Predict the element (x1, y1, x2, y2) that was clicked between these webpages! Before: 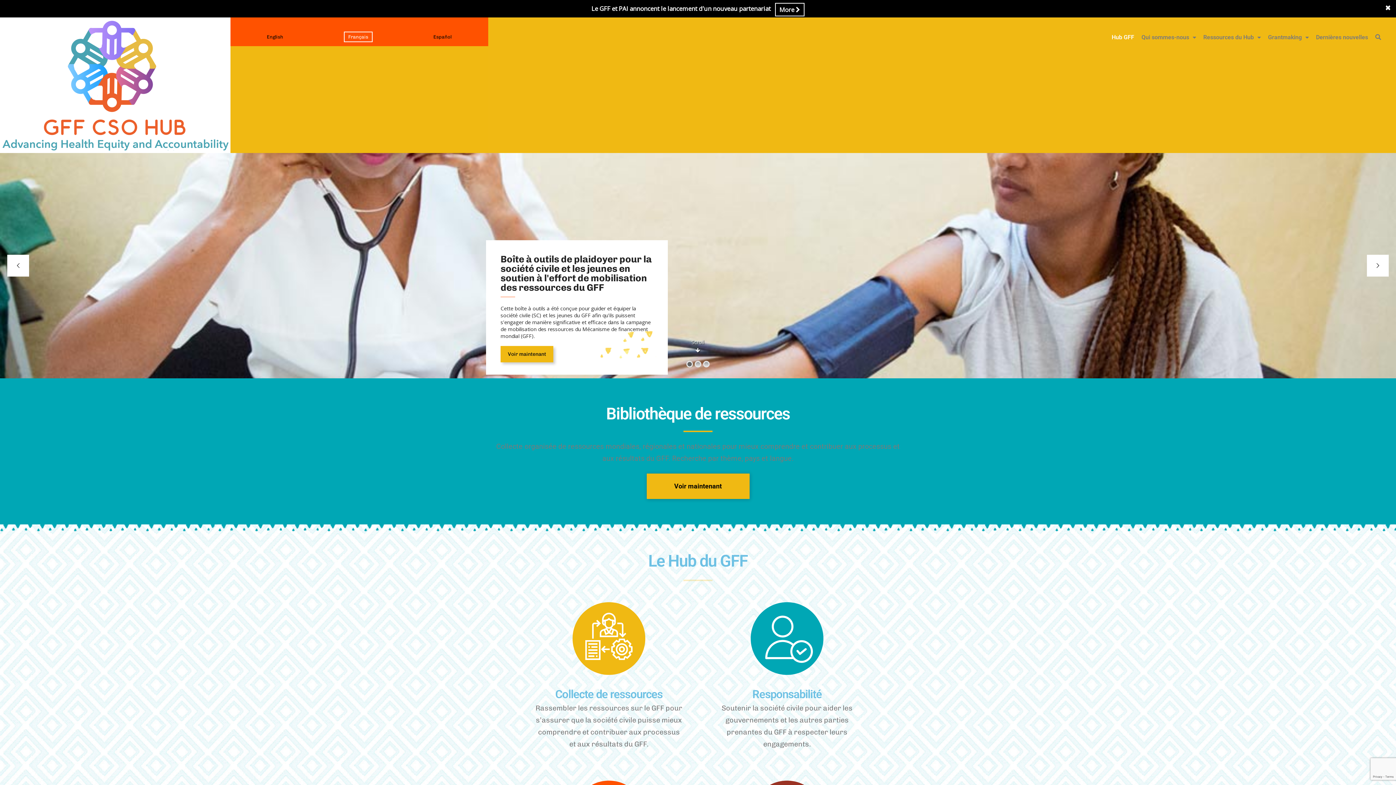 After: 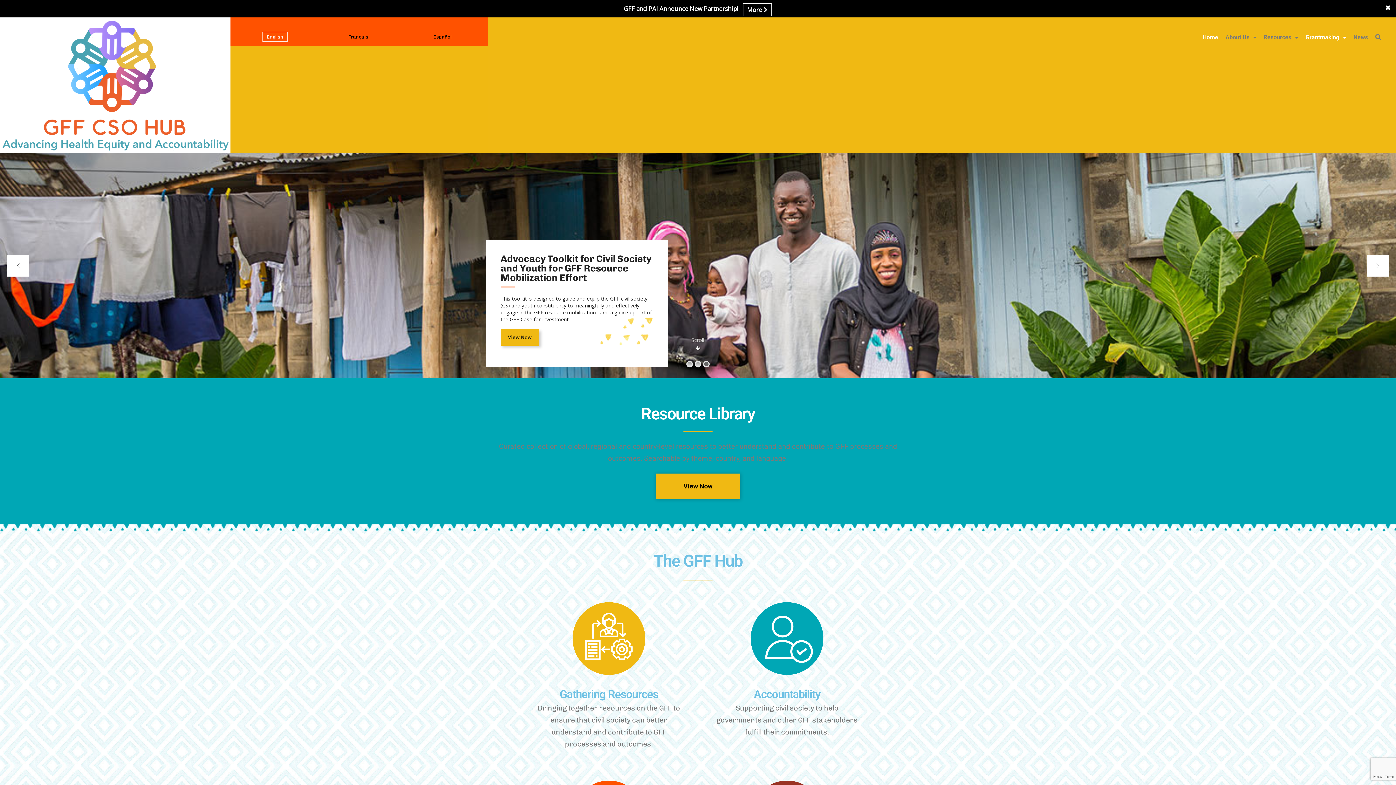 Action: label: English bbox: (262, 31, 287, 42)